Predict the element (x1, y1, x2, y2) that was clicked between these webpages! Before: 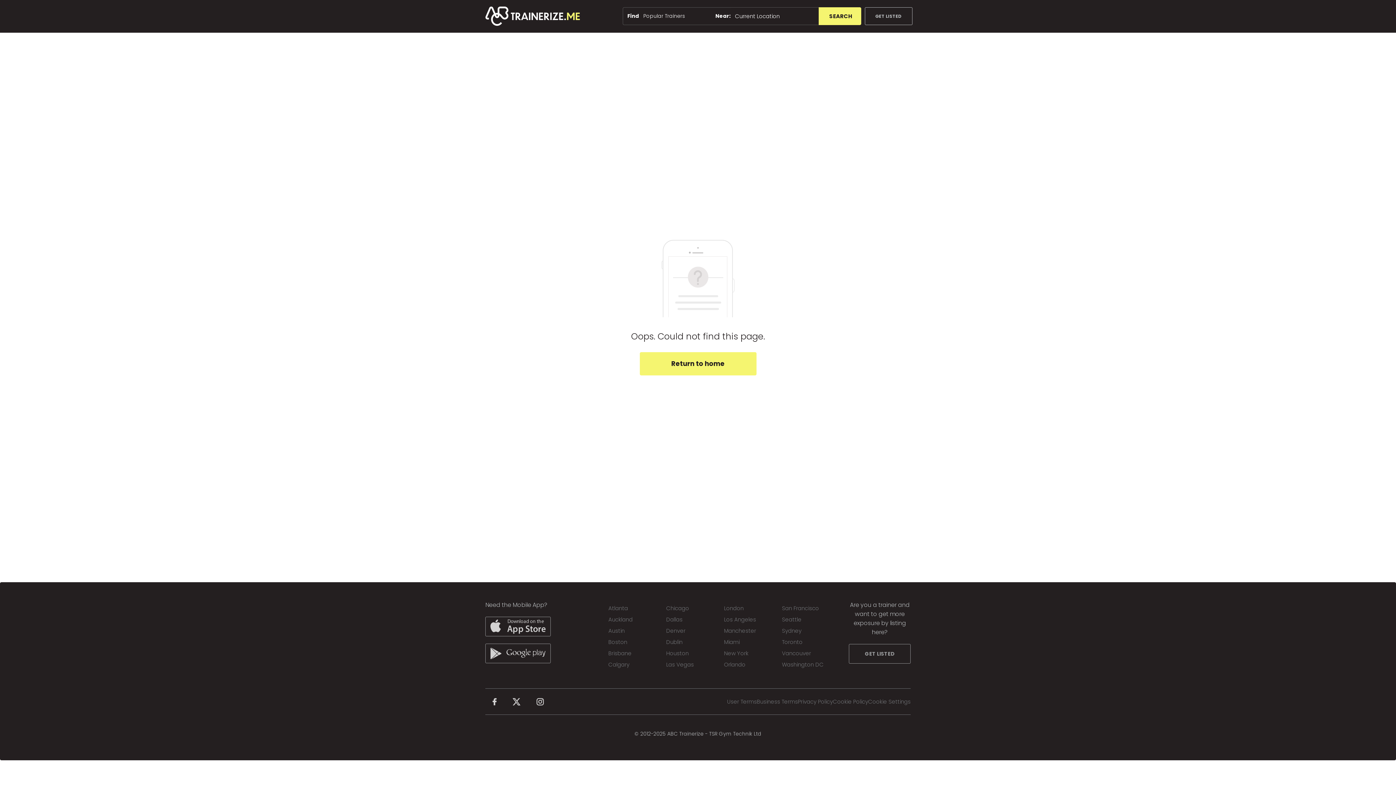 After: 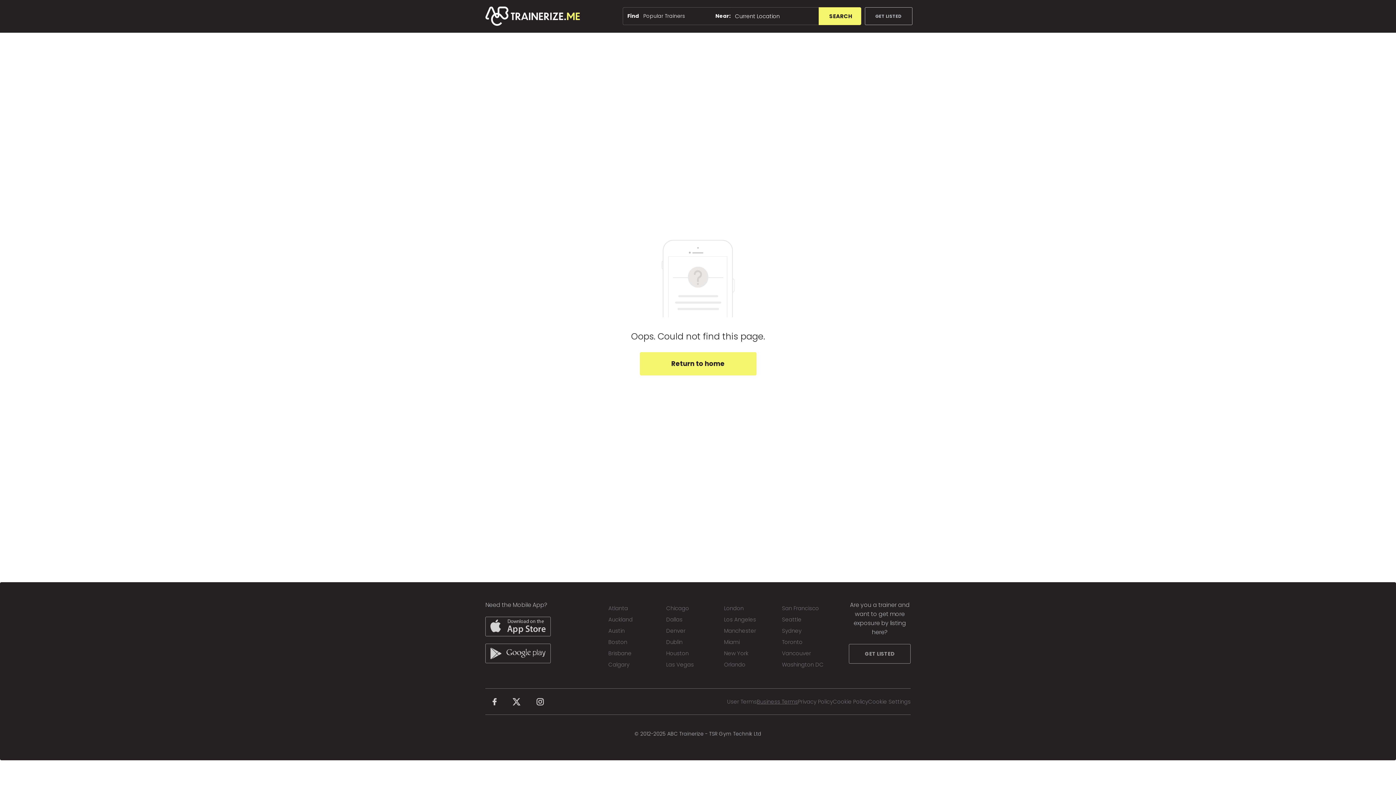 Action: bbox: (757, 698, 798, 705) label: Business Terms